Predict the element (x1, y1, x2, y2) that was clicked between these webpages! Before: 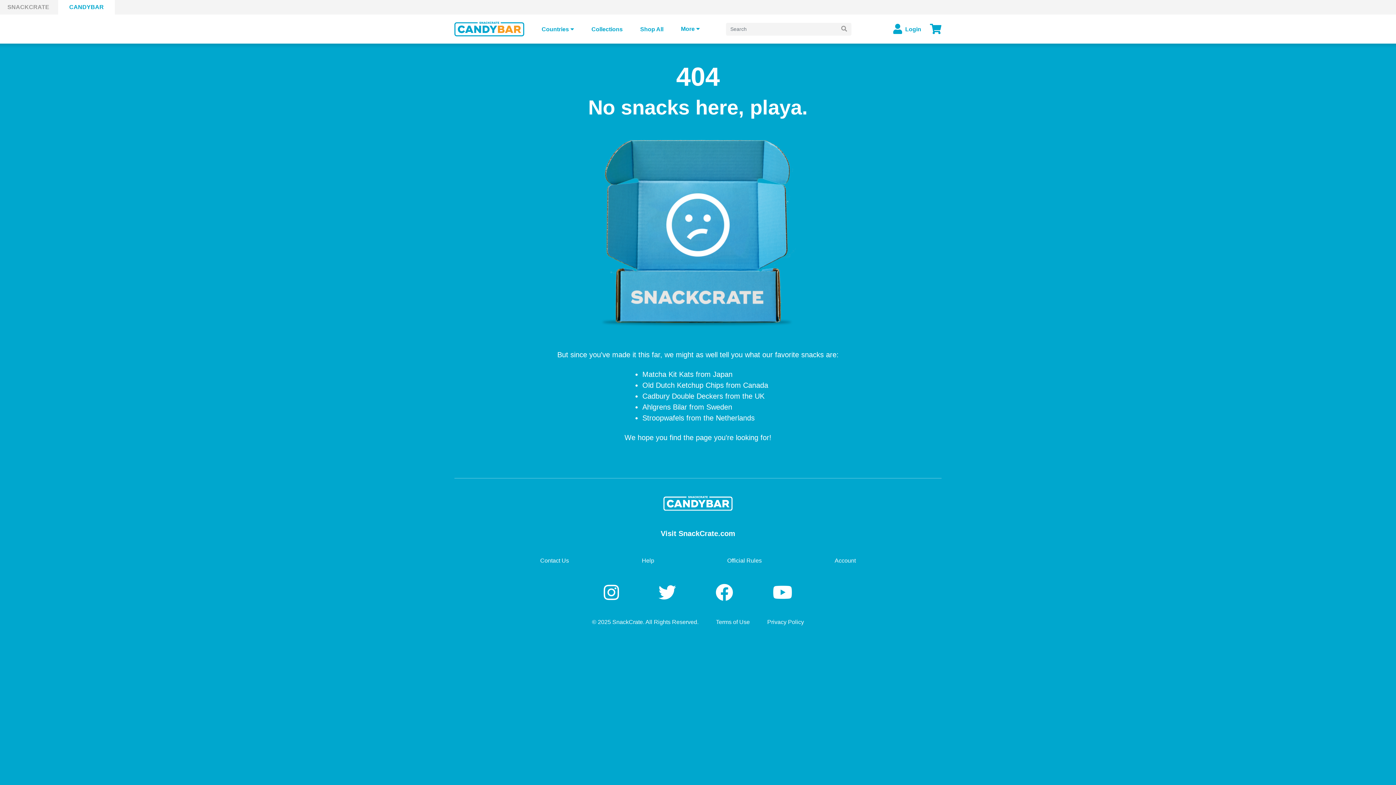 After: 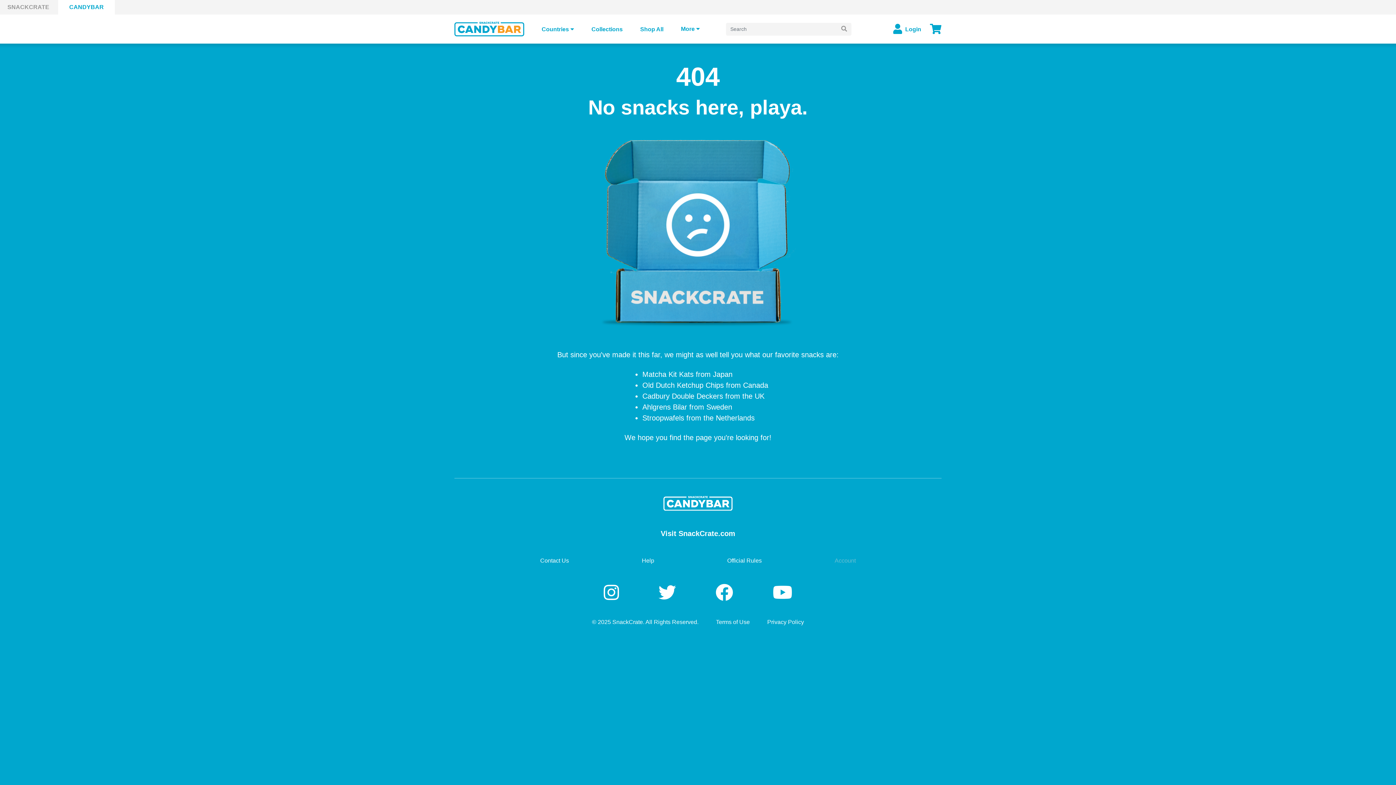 Action: label: Account bbox: (834, 556, 855, 565)